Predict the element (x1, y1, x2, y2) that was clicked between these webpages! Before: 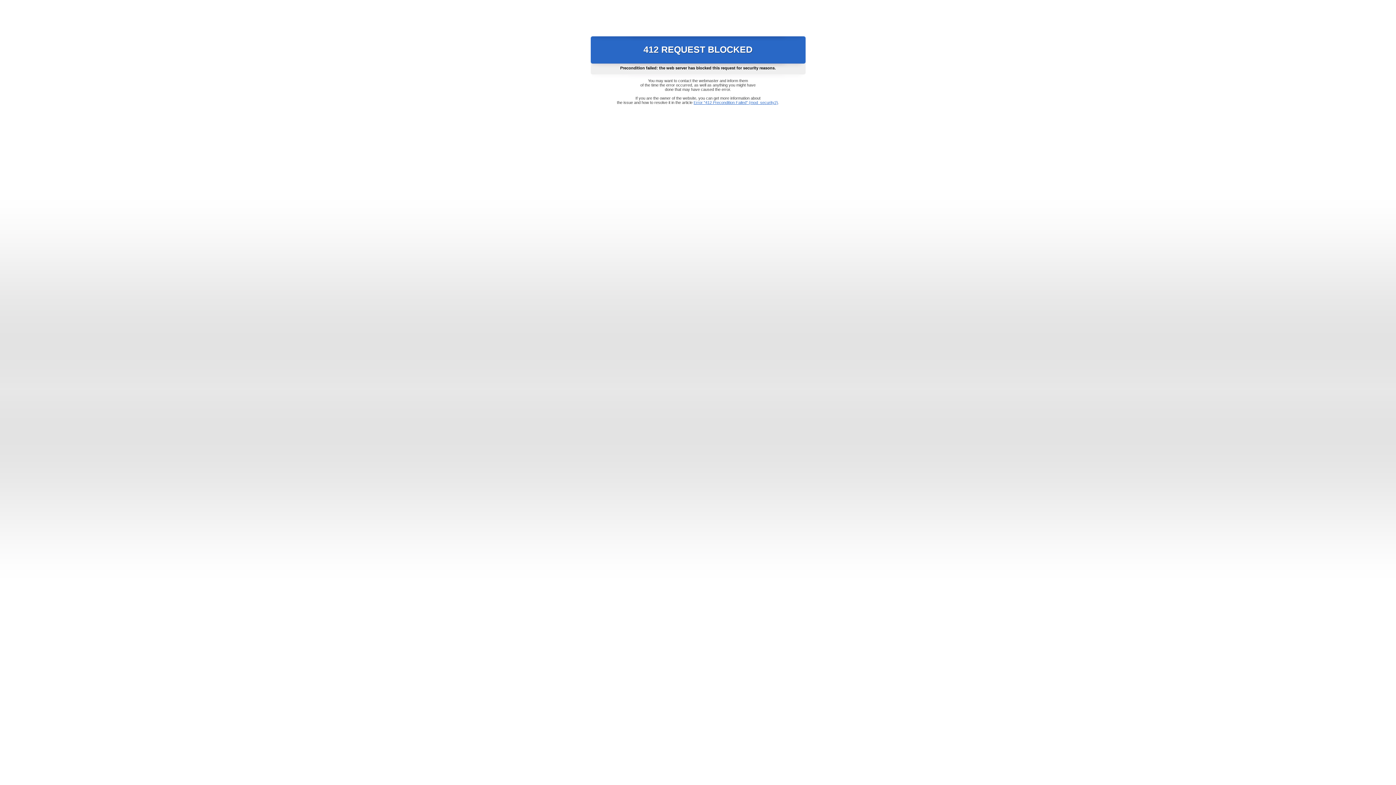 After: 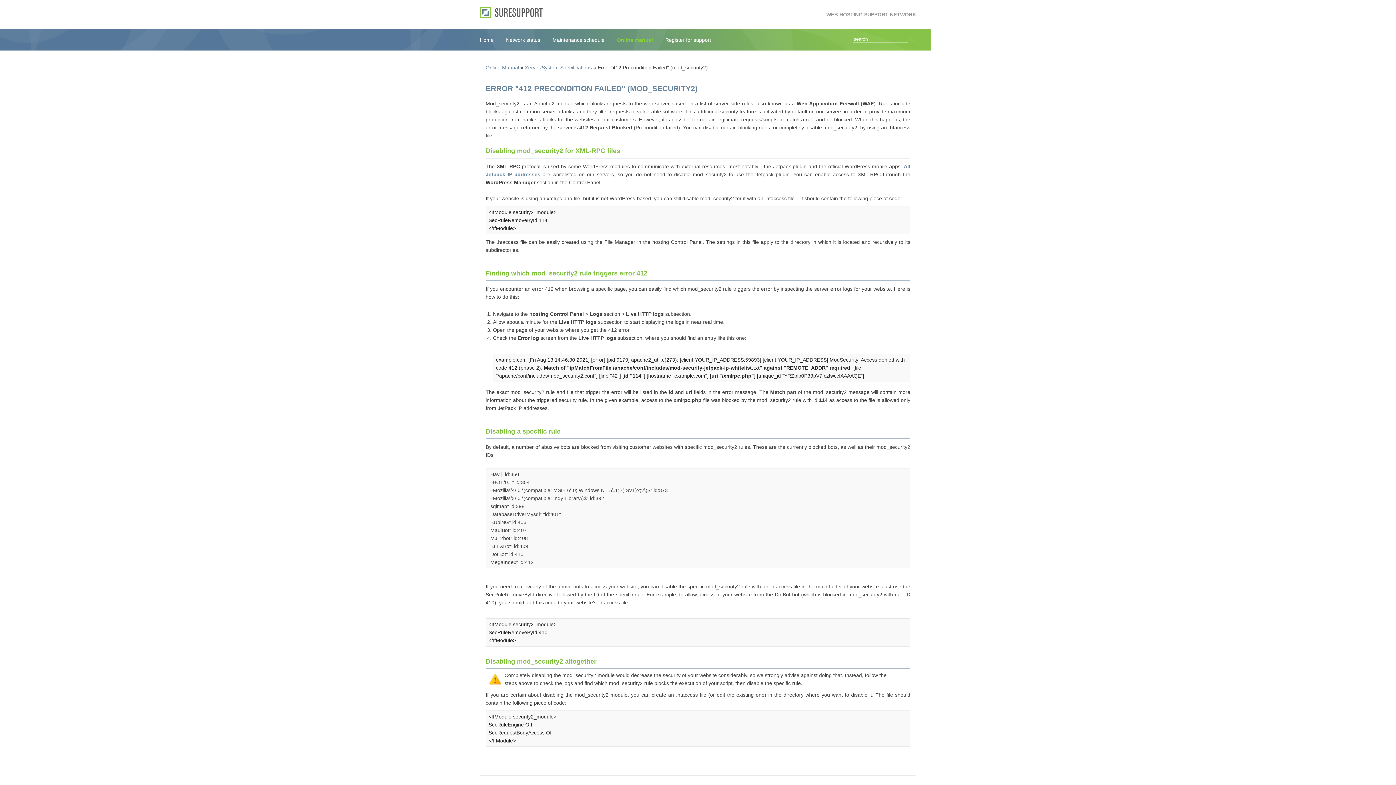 Action: bbox: (693, 100, 778, 104) label: Error "412 Precondition Failed" (mod_security2)